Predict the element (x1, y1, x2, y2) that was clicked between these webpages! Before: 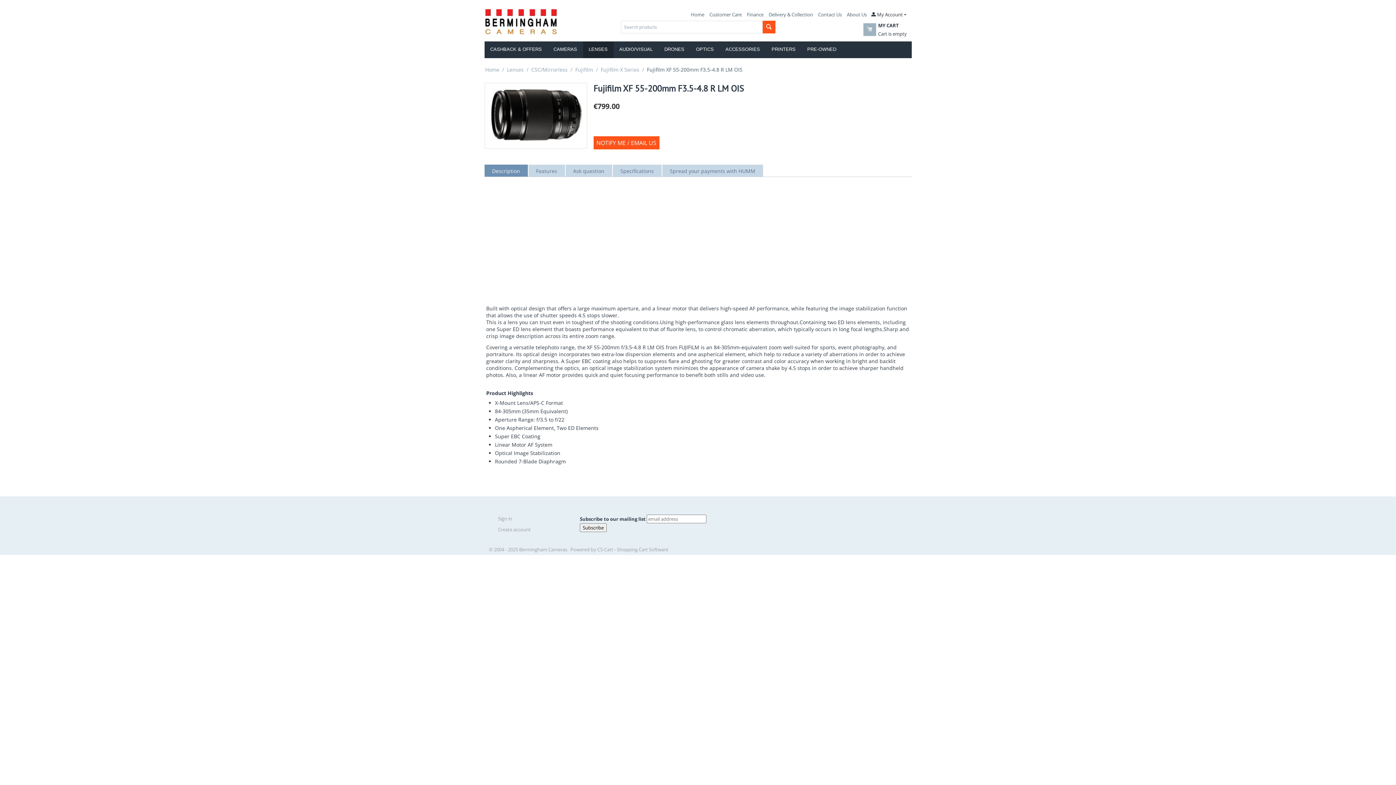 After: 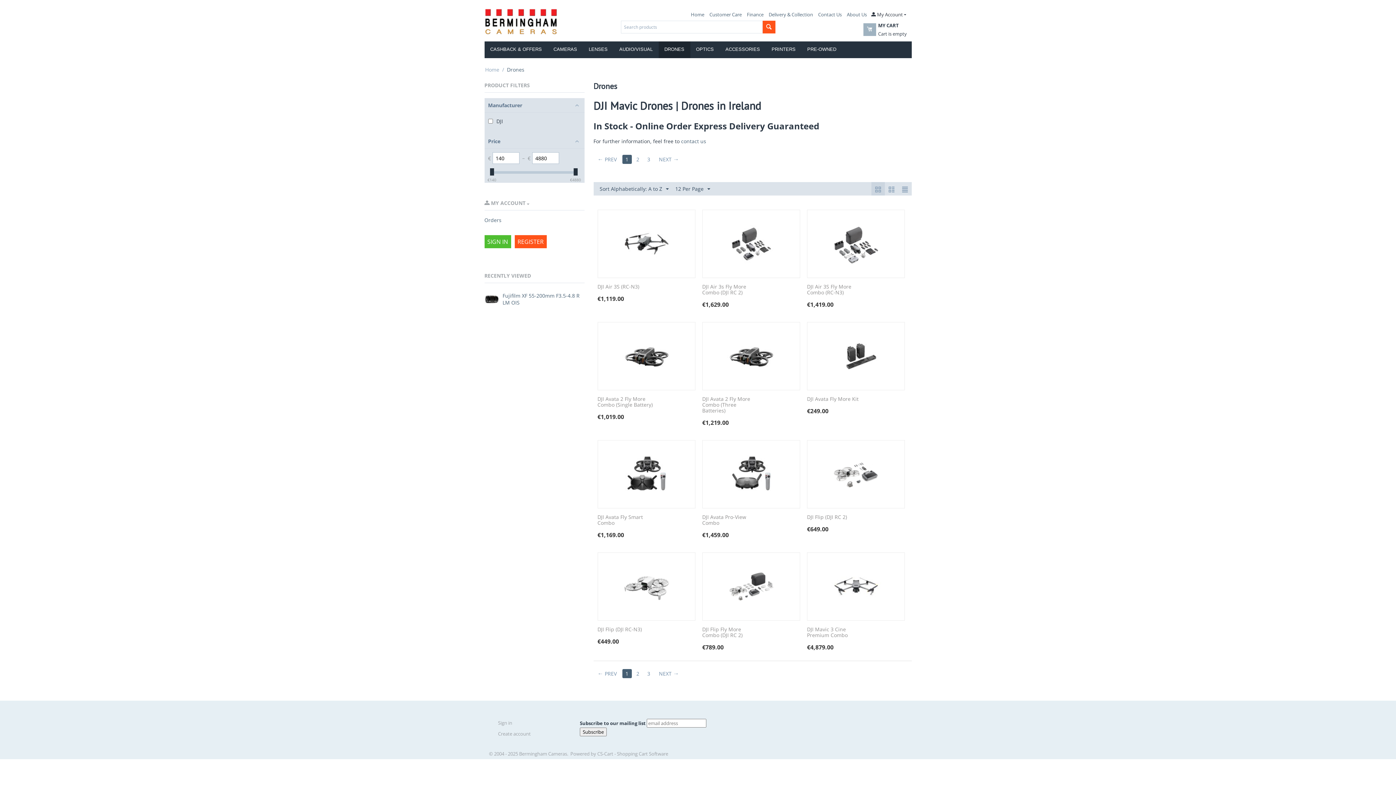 Action: label: DRONES bbox: (658, 41, 690, 58)